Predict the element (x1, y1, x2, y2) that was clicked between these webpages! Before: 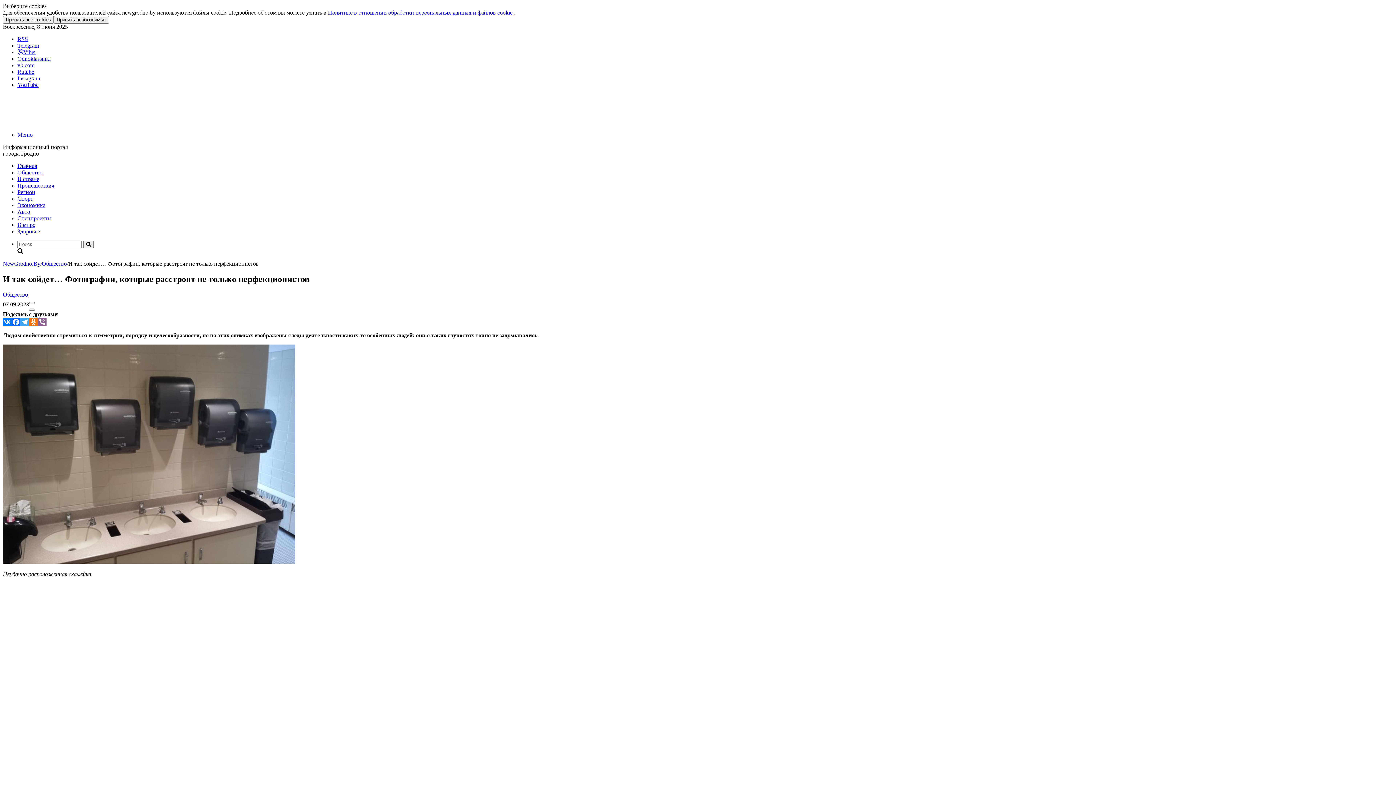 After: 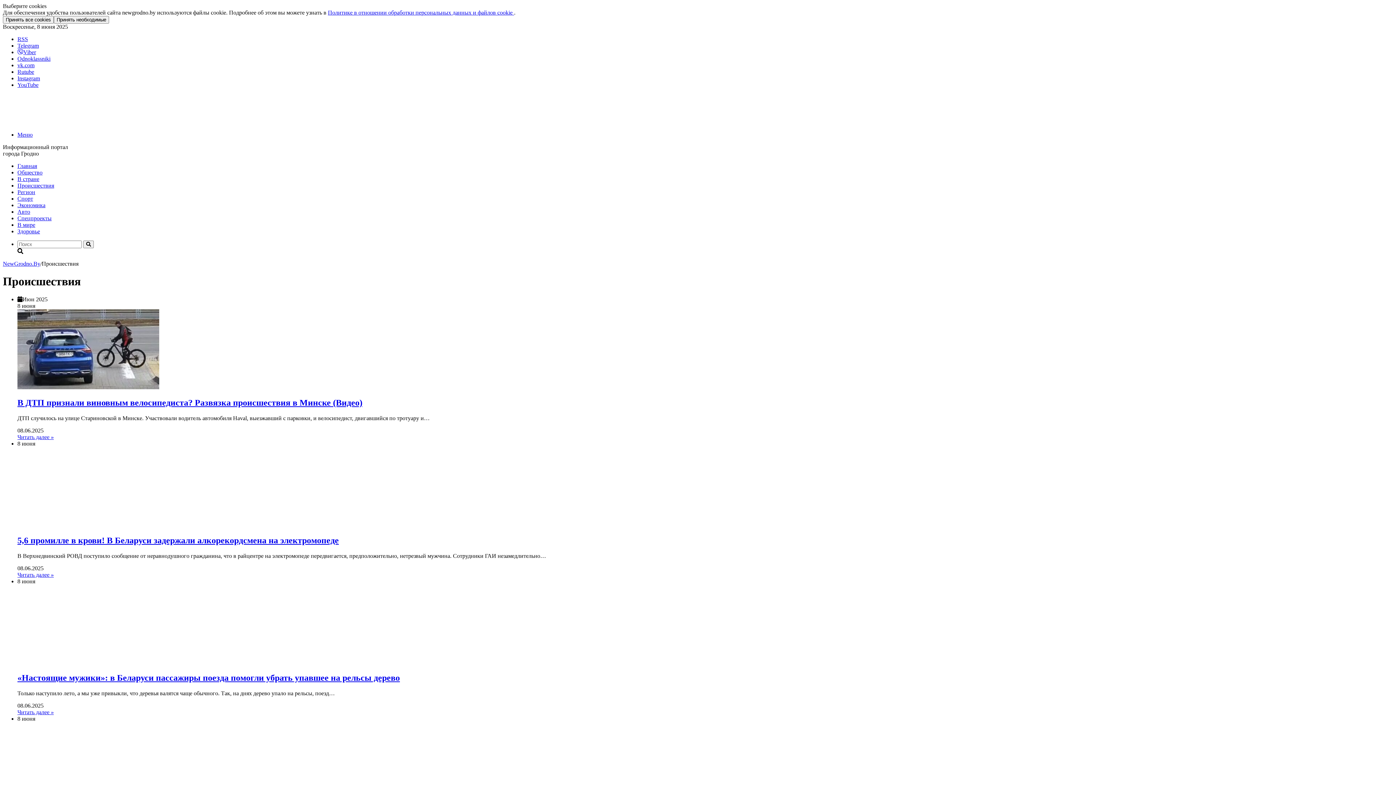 Action: bbox: (17, 182, 54, 188) label: Происшествия